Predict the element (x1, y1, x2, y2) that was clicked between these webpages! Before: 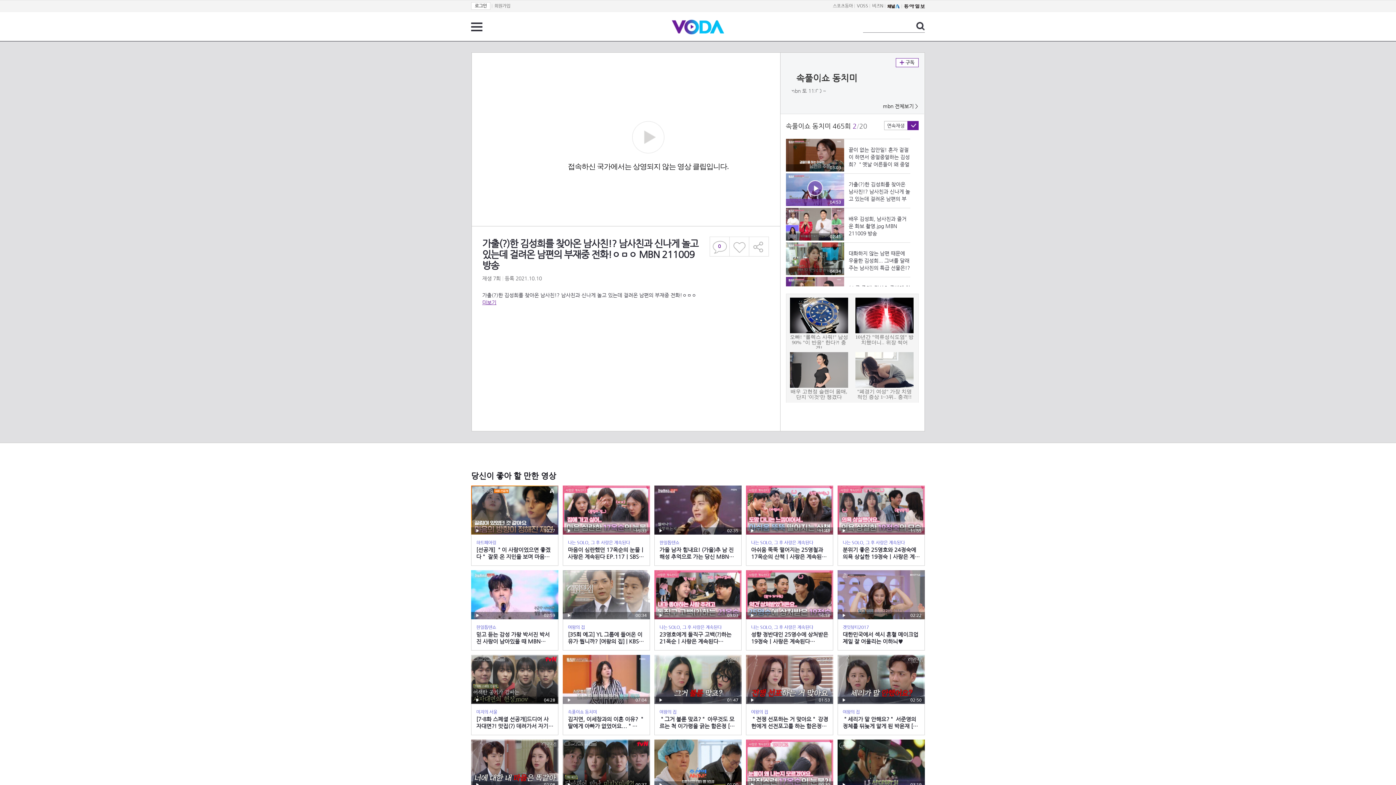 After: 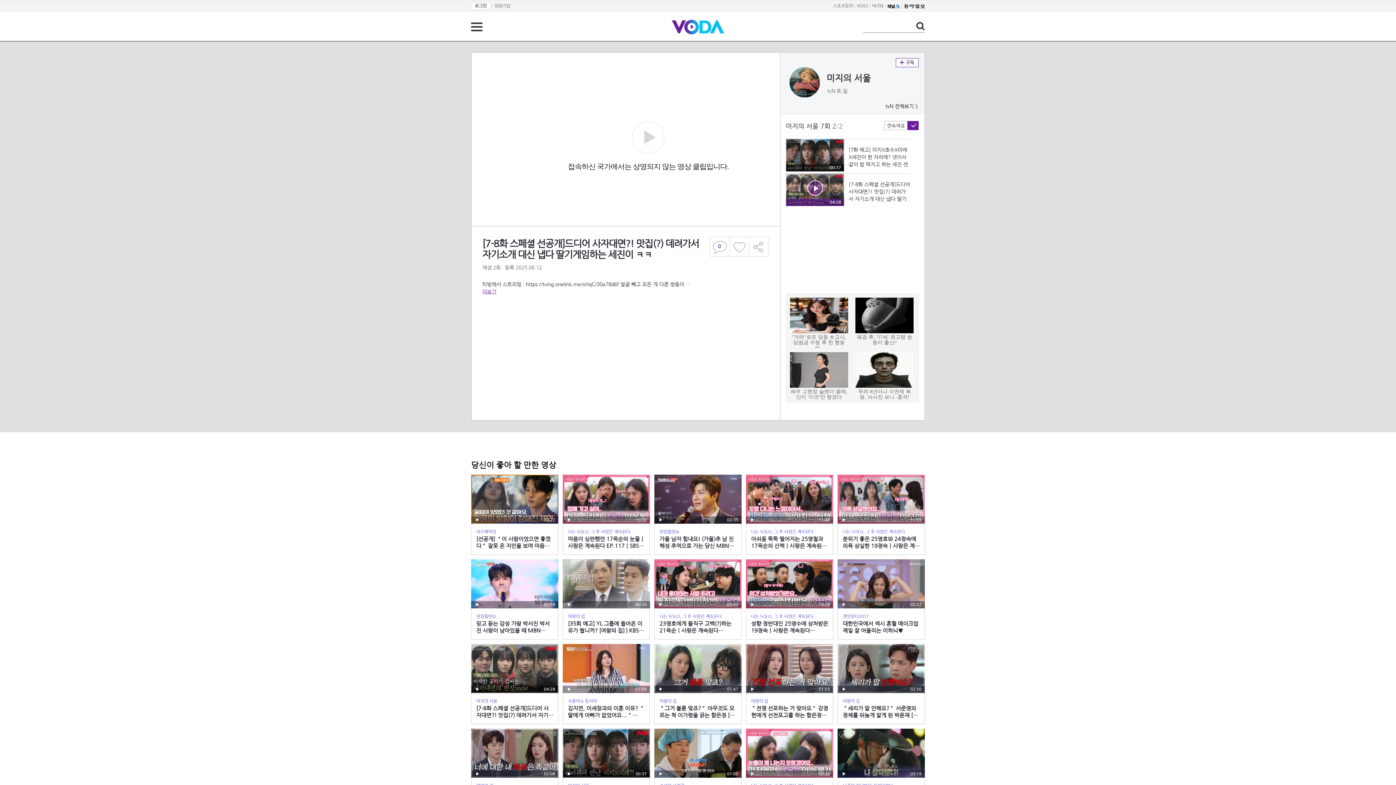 Action: label: 재생
04:28
미지의 서울
[7-8화 스페셜 선공개]드디어 사자대면?! 맛집(?) 데려가서 자기소개 대신 냅다 딸기게임하는 세진이 ㅋㅋ bbox: (471, 655, 558, 735)